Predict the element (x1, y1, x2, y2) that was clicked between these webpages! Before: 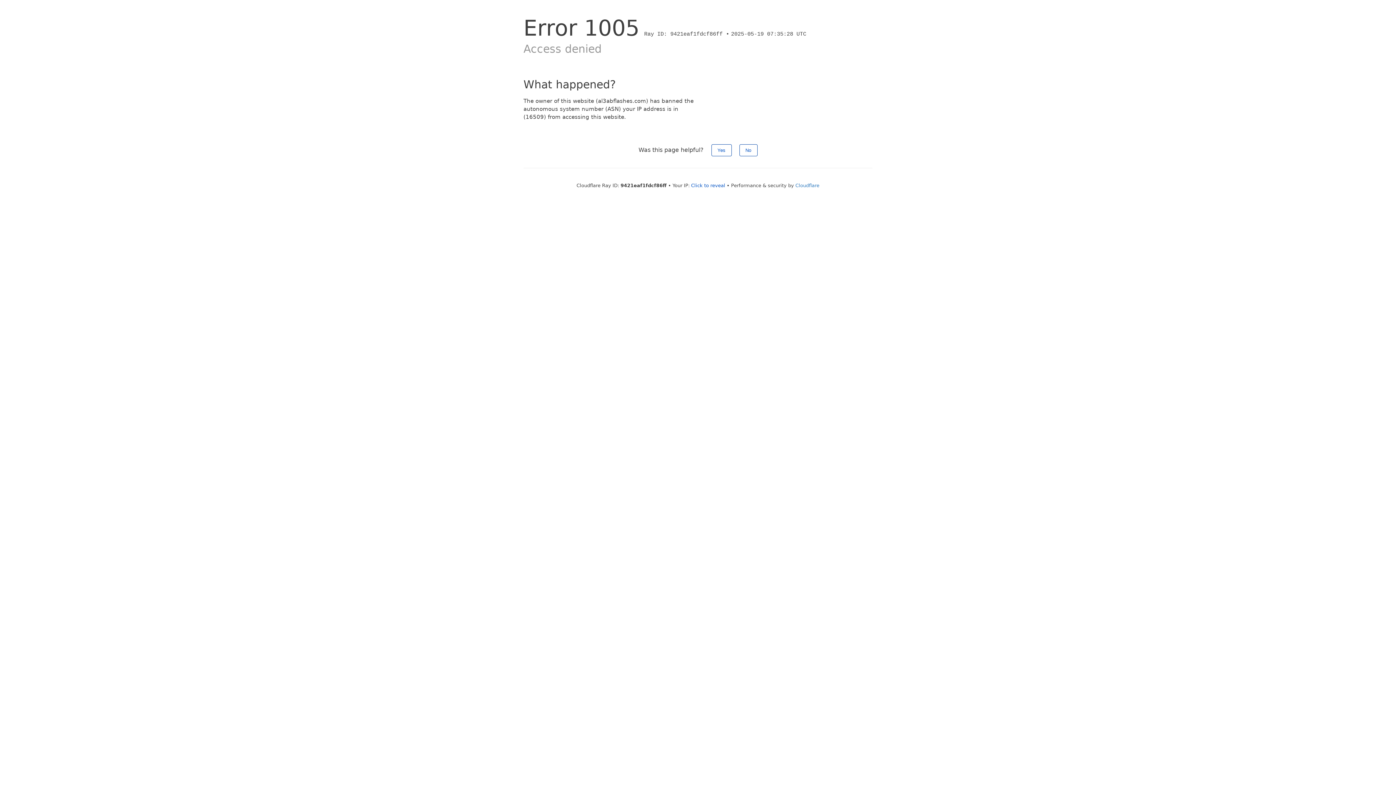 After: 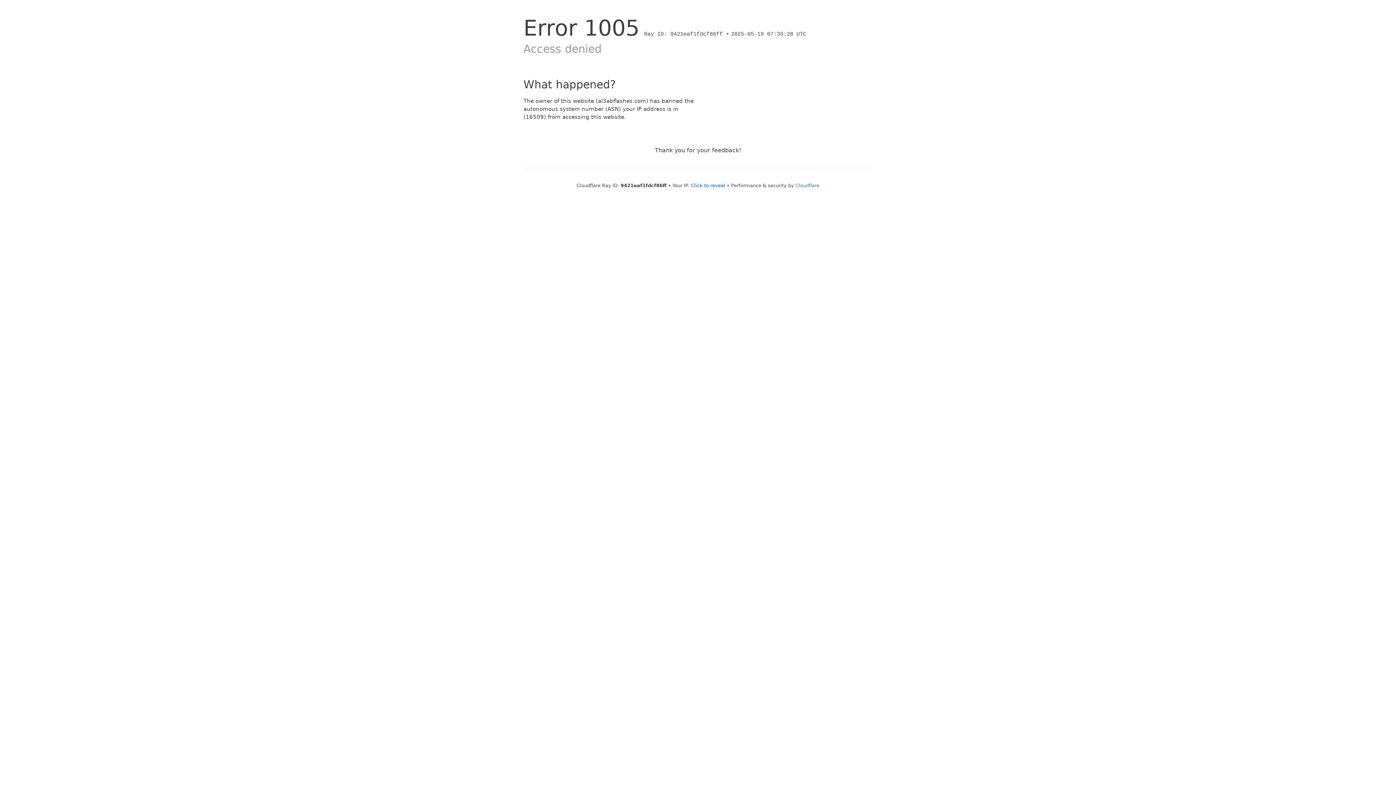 Action: label: Yes bbox: (711, 144, 731, 156)